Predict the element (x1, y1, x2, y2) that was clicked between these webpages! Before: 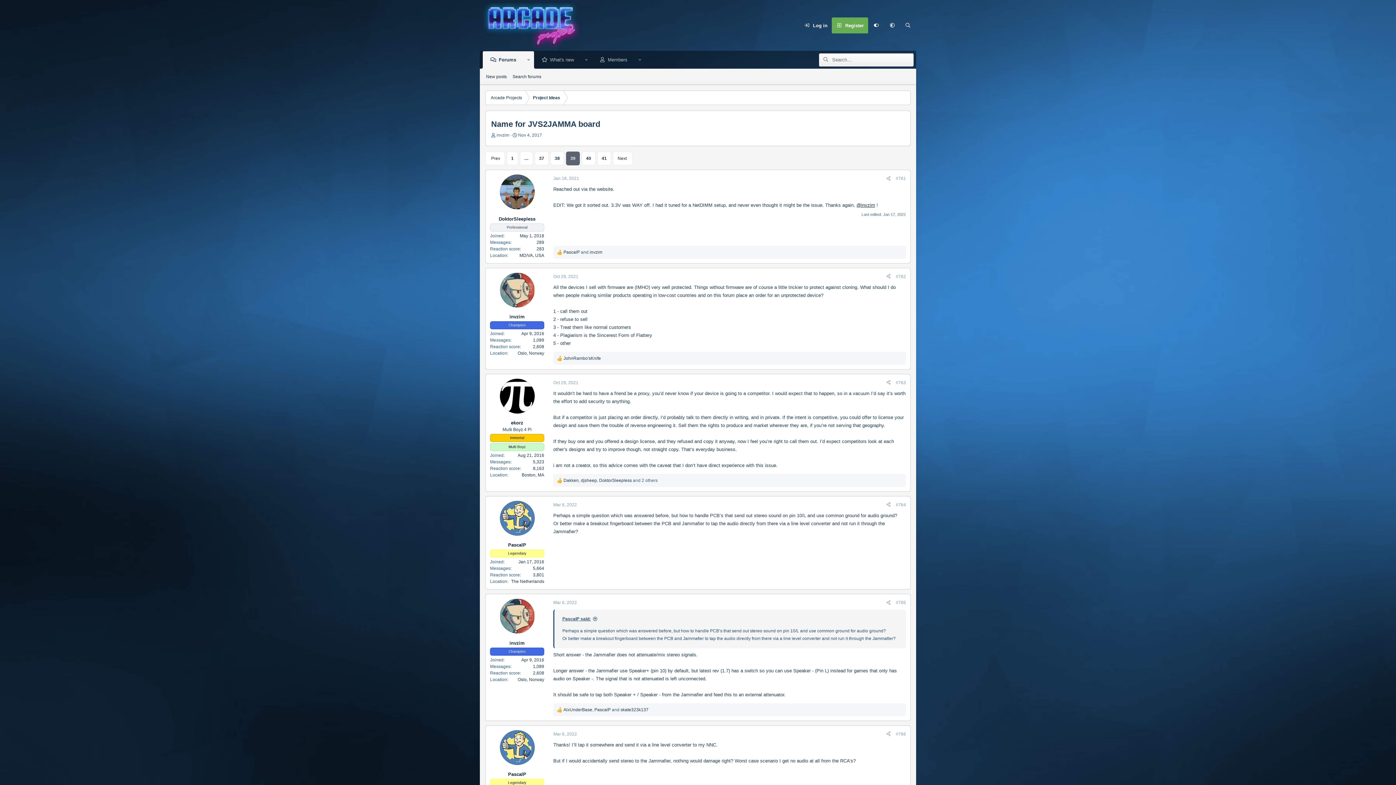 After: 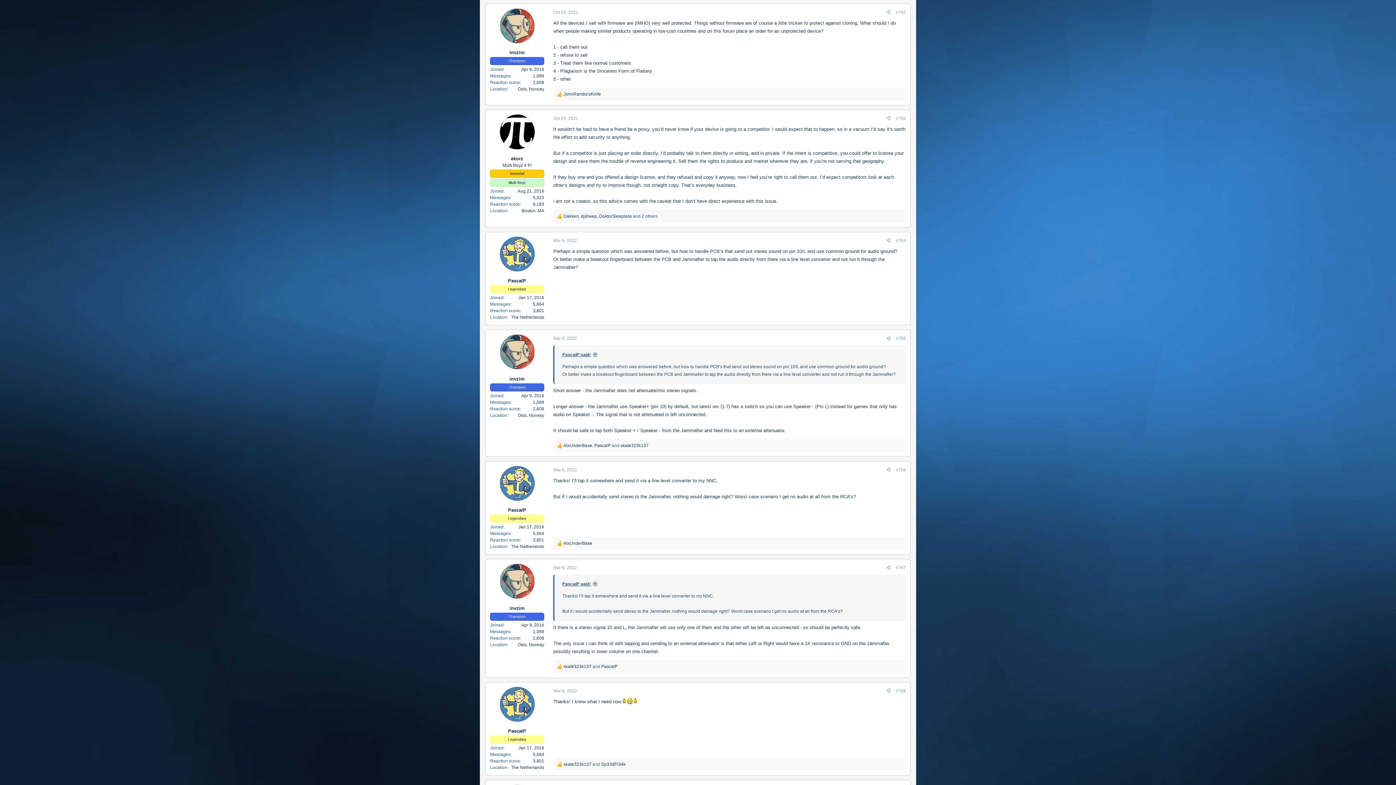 Action: bbox: (896, 274, 906, 279) label: #762